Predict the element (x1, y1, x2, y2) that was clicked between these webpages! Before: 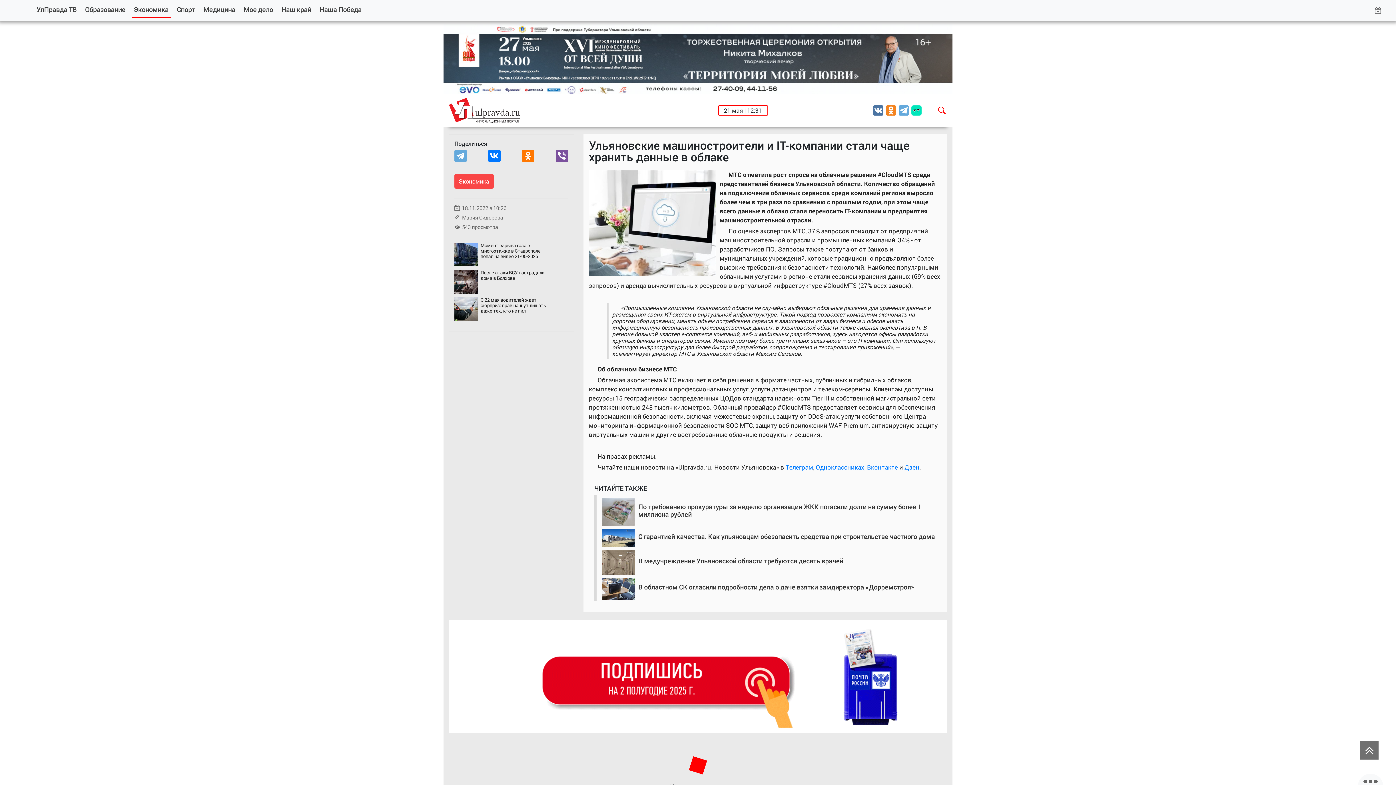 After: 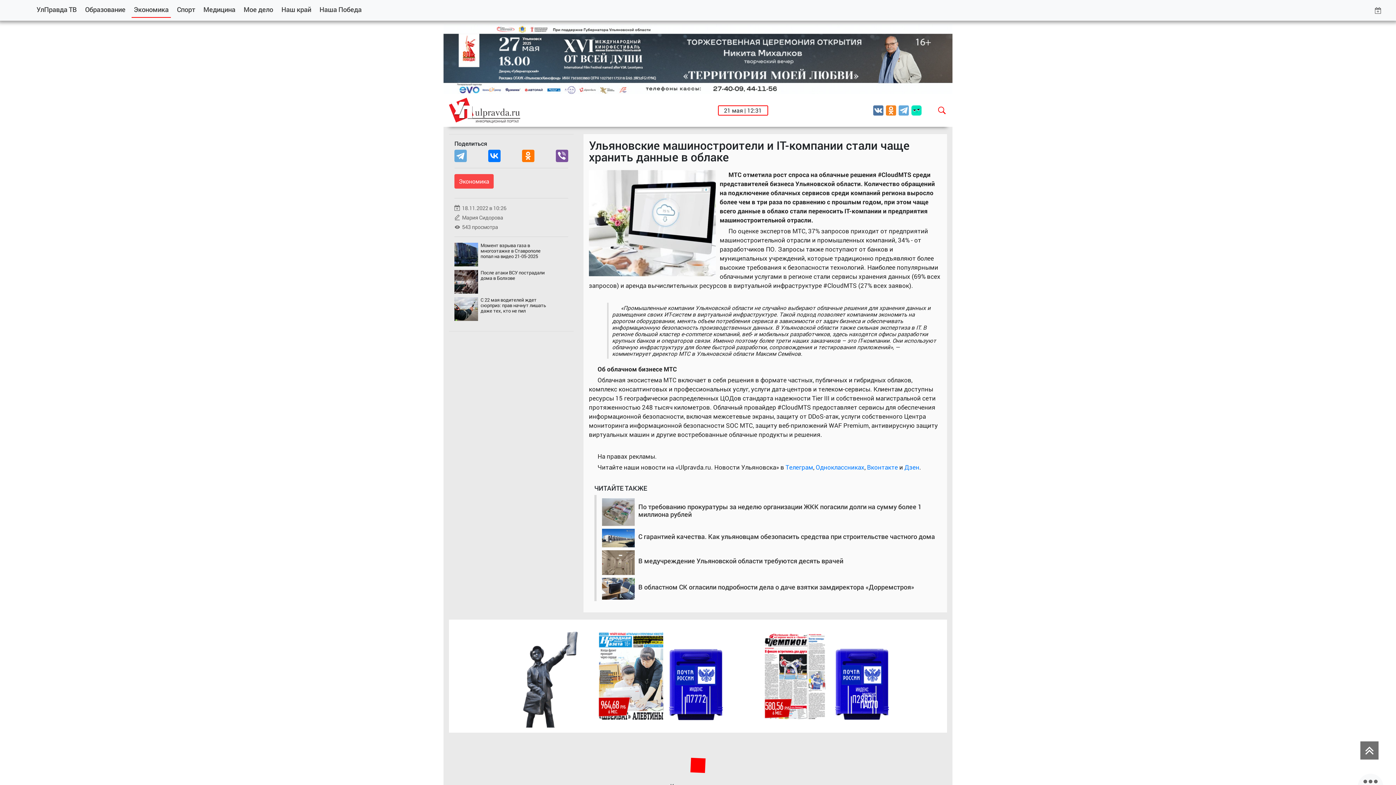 Action: bbox: (873, 105, 883, 115)